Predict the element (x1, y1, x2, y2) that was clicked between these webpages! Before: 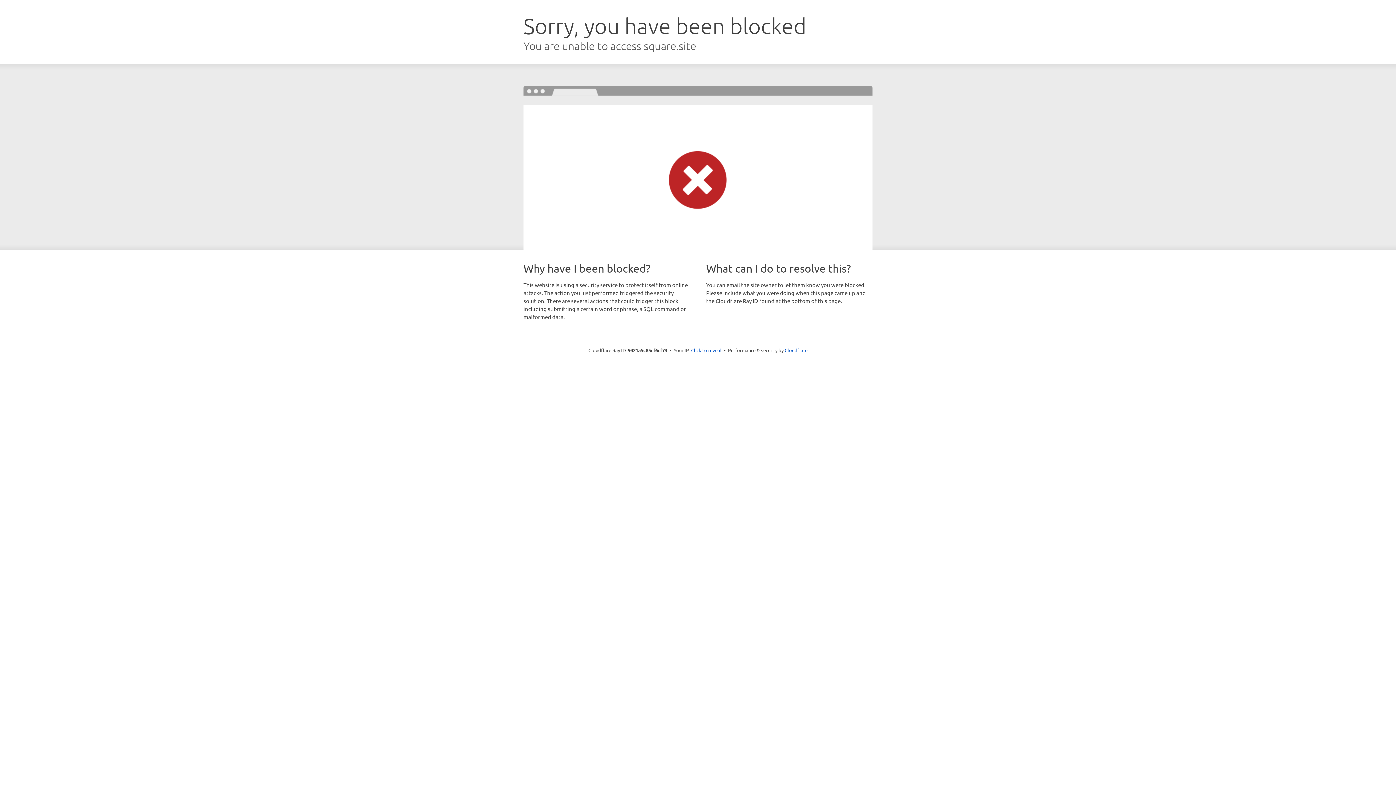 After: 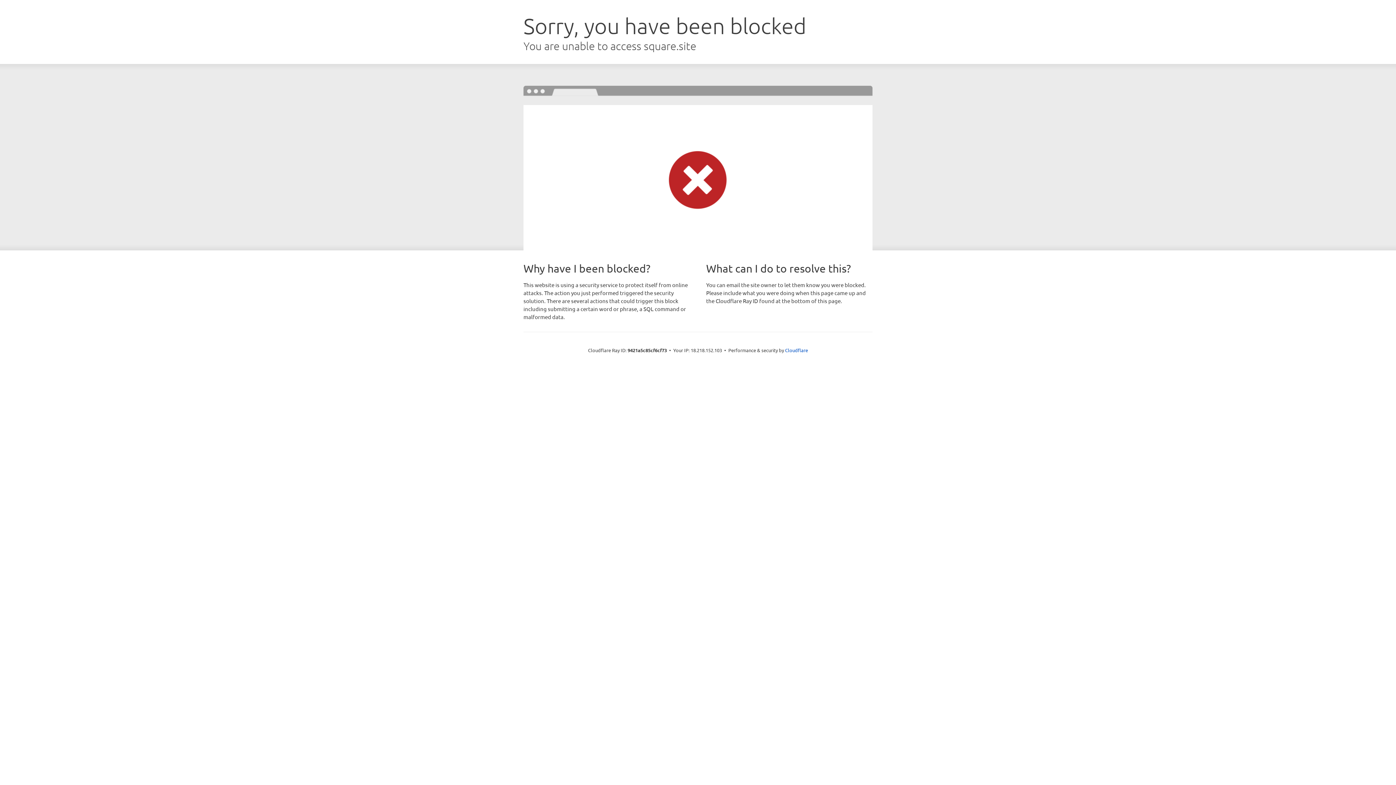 Action: label: Click to reveal bbox: (691, 346, 721, 353)